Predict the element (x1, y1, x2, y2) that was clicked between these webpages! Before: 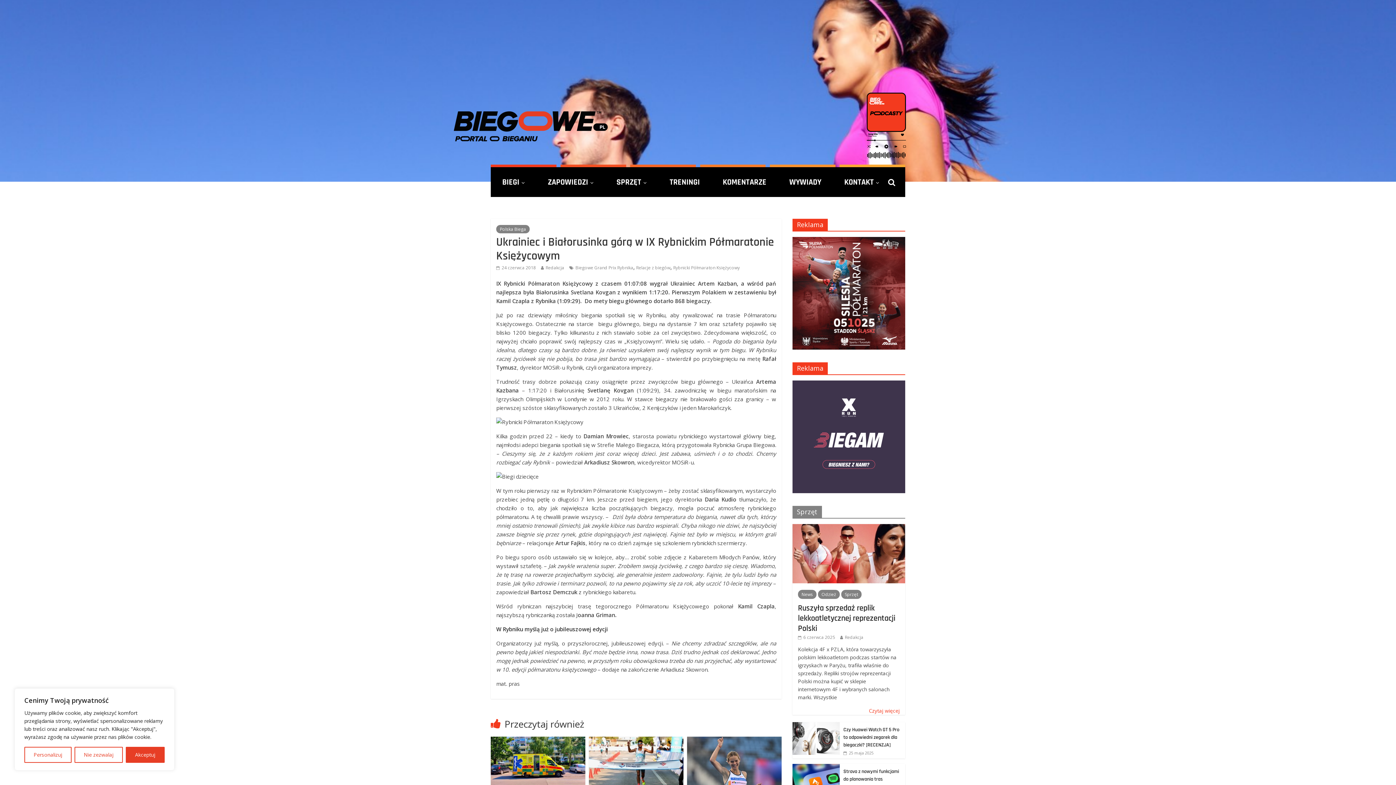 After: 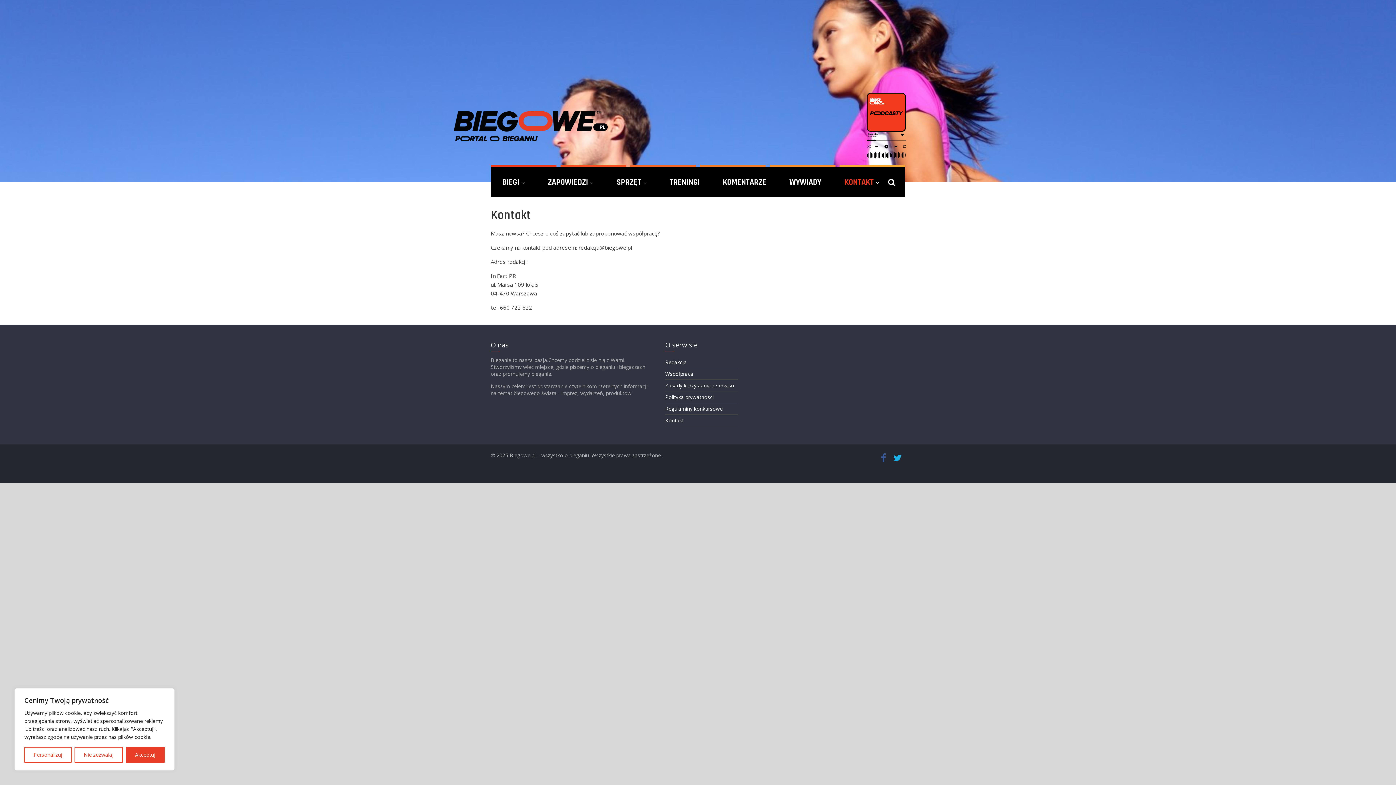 Action: label: KONTAKT bbox: (837, 167, 886, 197)